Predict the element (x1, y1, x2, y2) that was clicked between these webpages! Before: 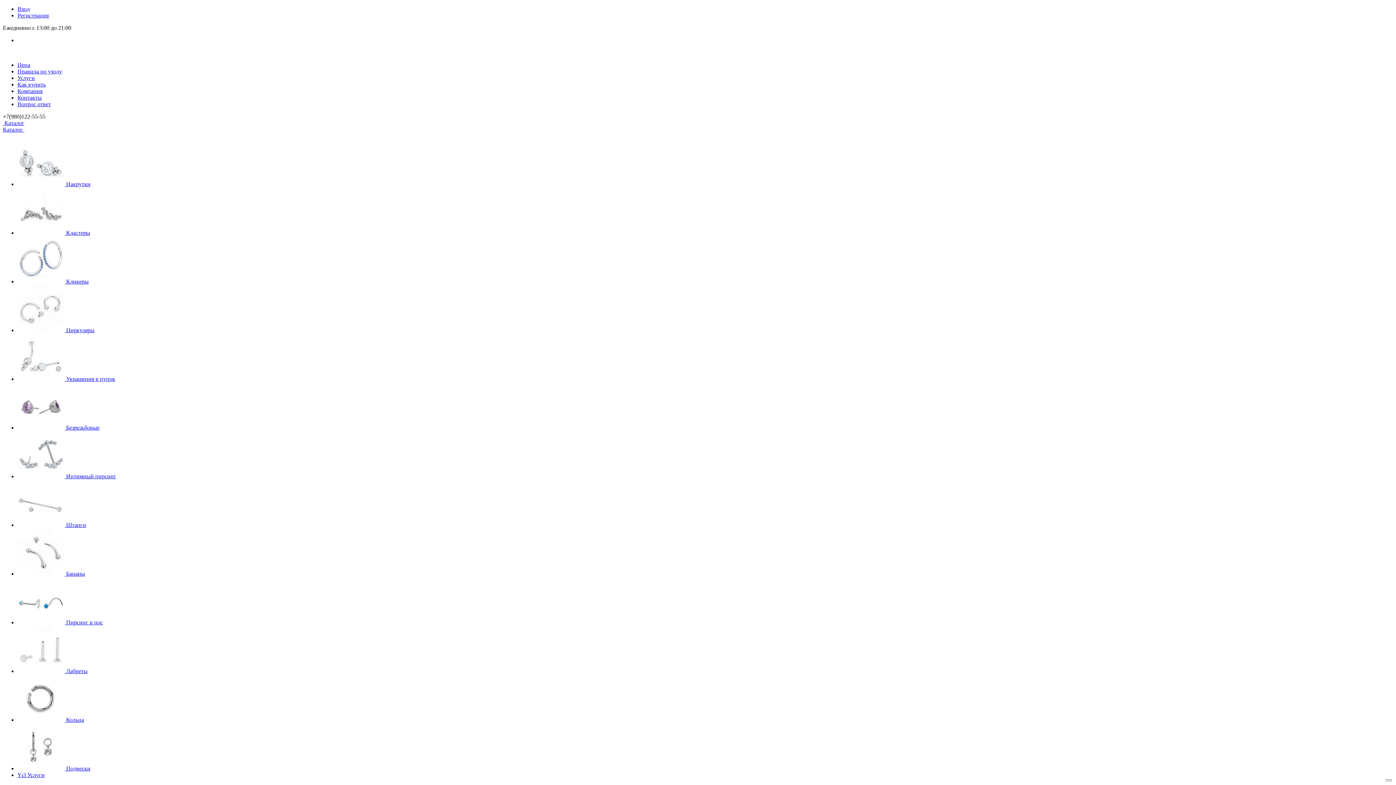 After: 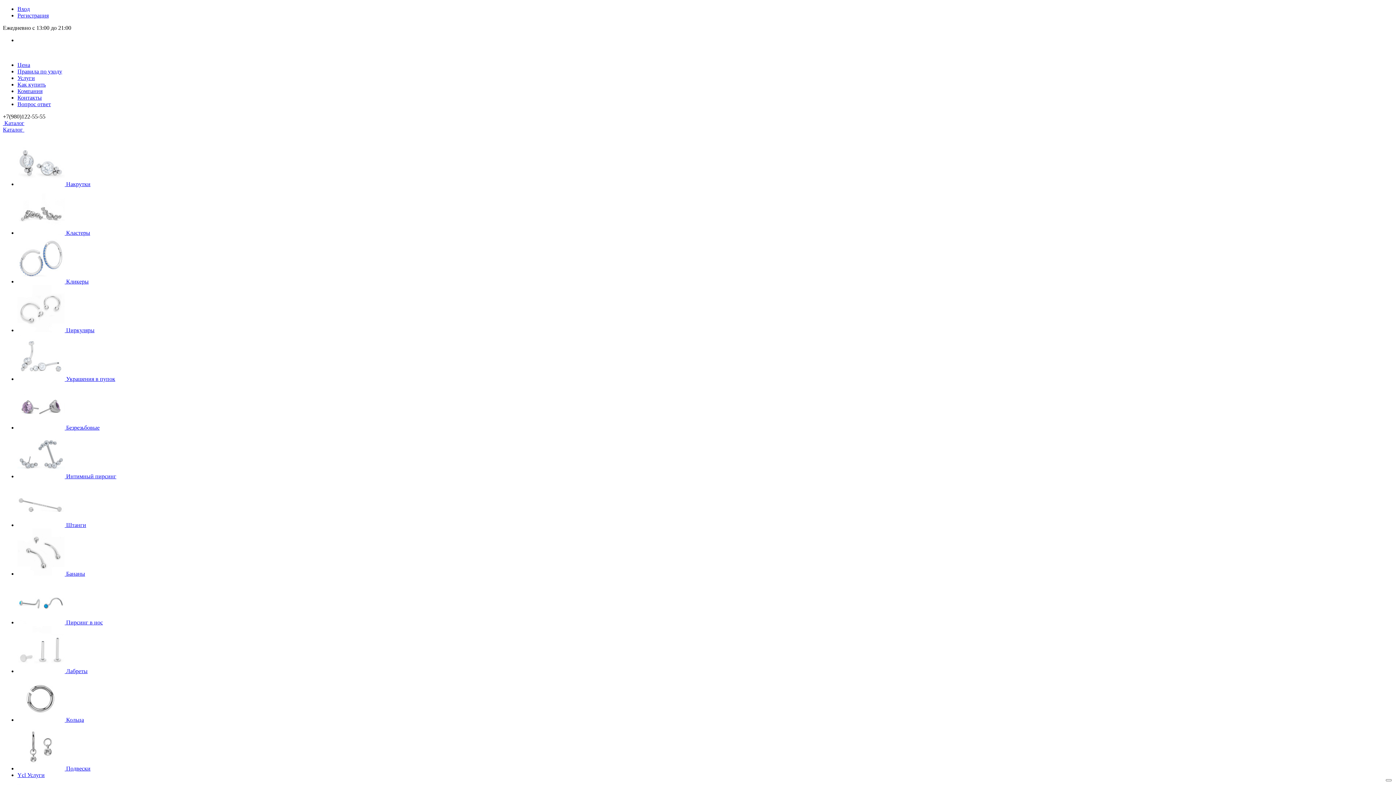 Action: label: Штанги bbox: (66, 522, 86, 528)